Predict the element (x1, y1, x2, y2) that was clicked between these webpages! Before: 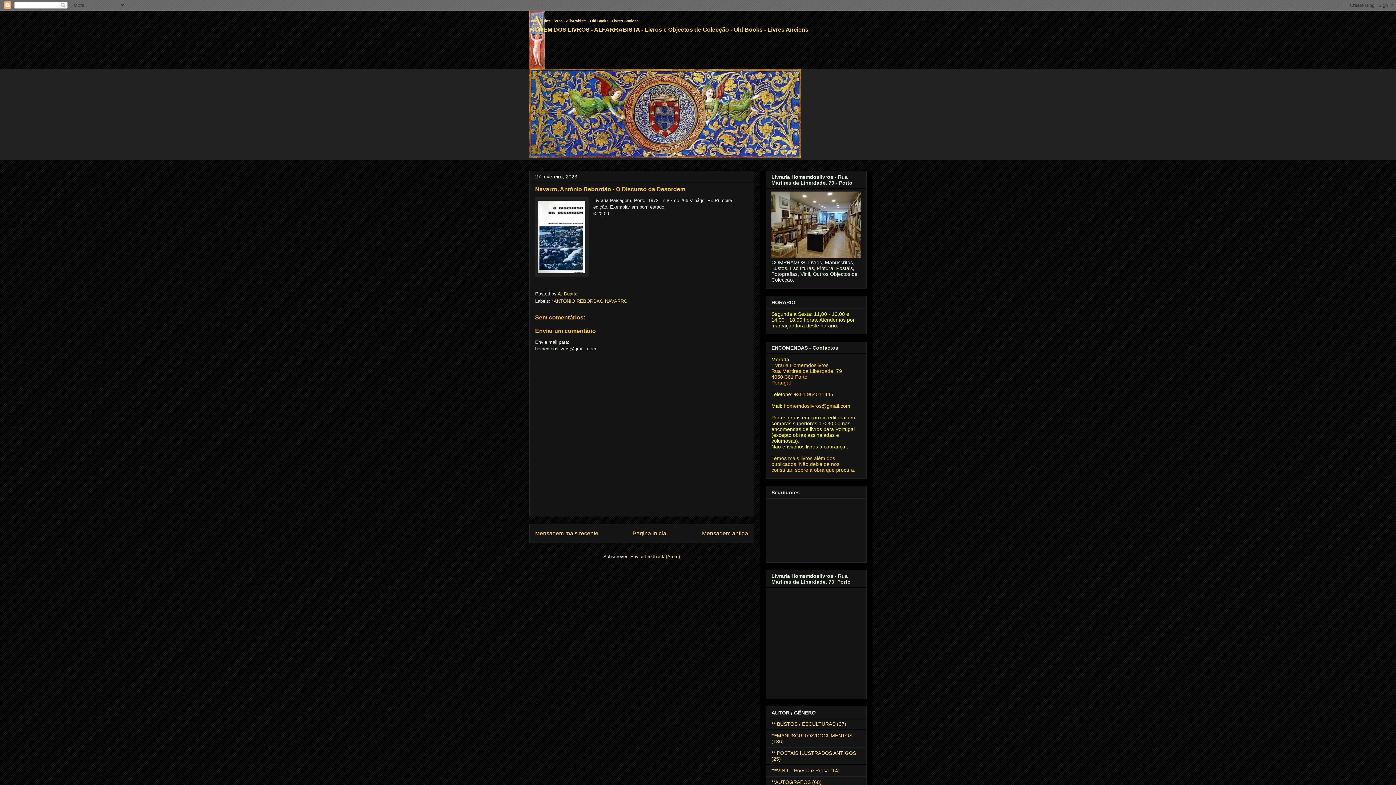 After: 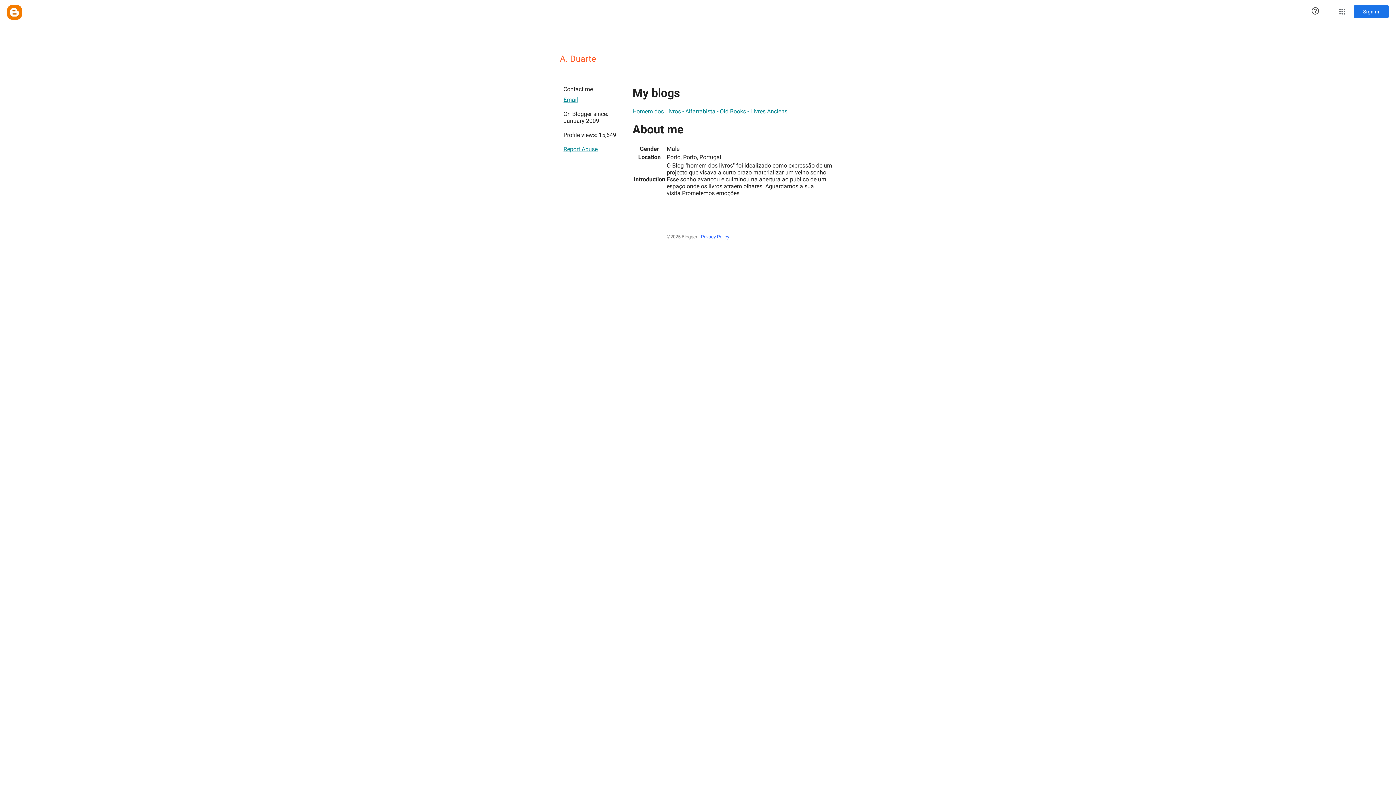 Action: label: A. Duarte  bbox: (557, 291, 579, 296)